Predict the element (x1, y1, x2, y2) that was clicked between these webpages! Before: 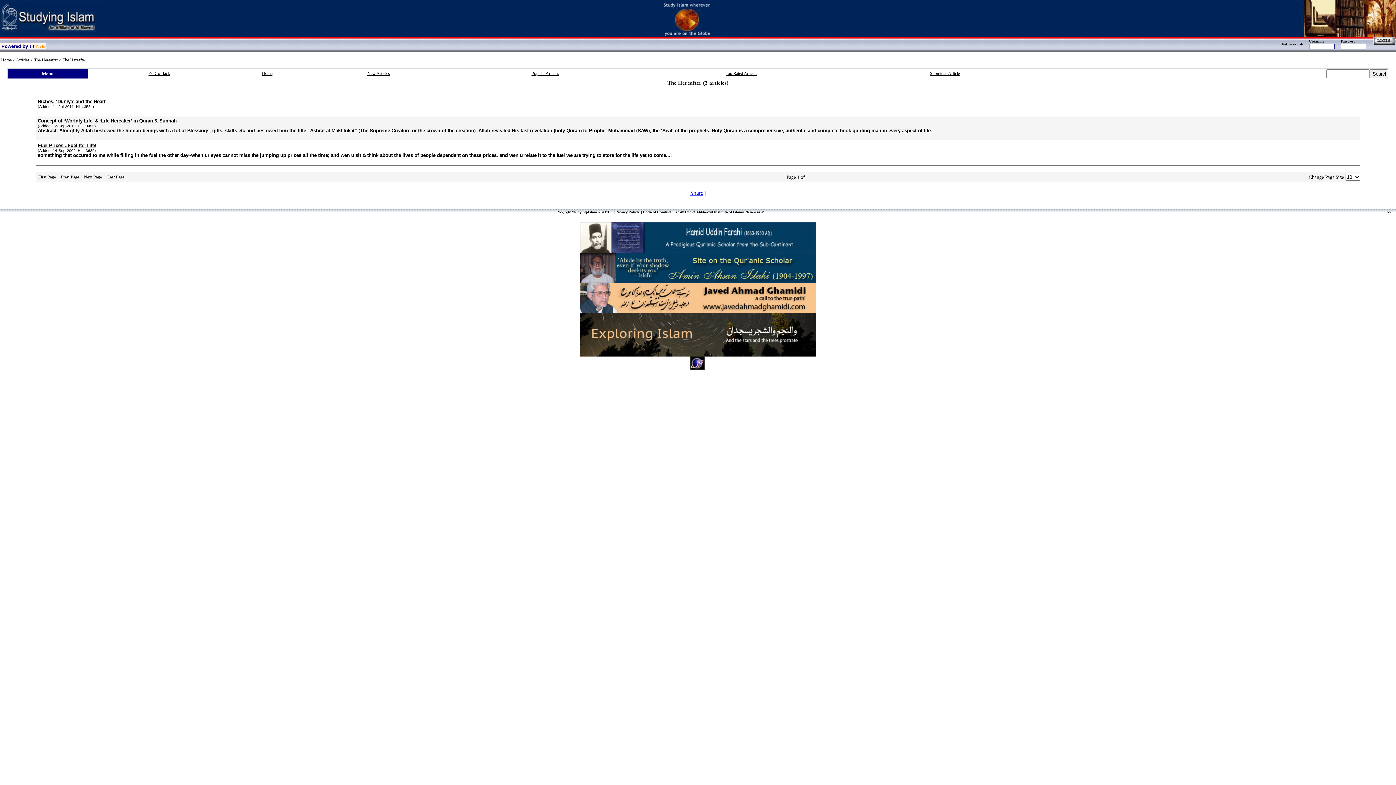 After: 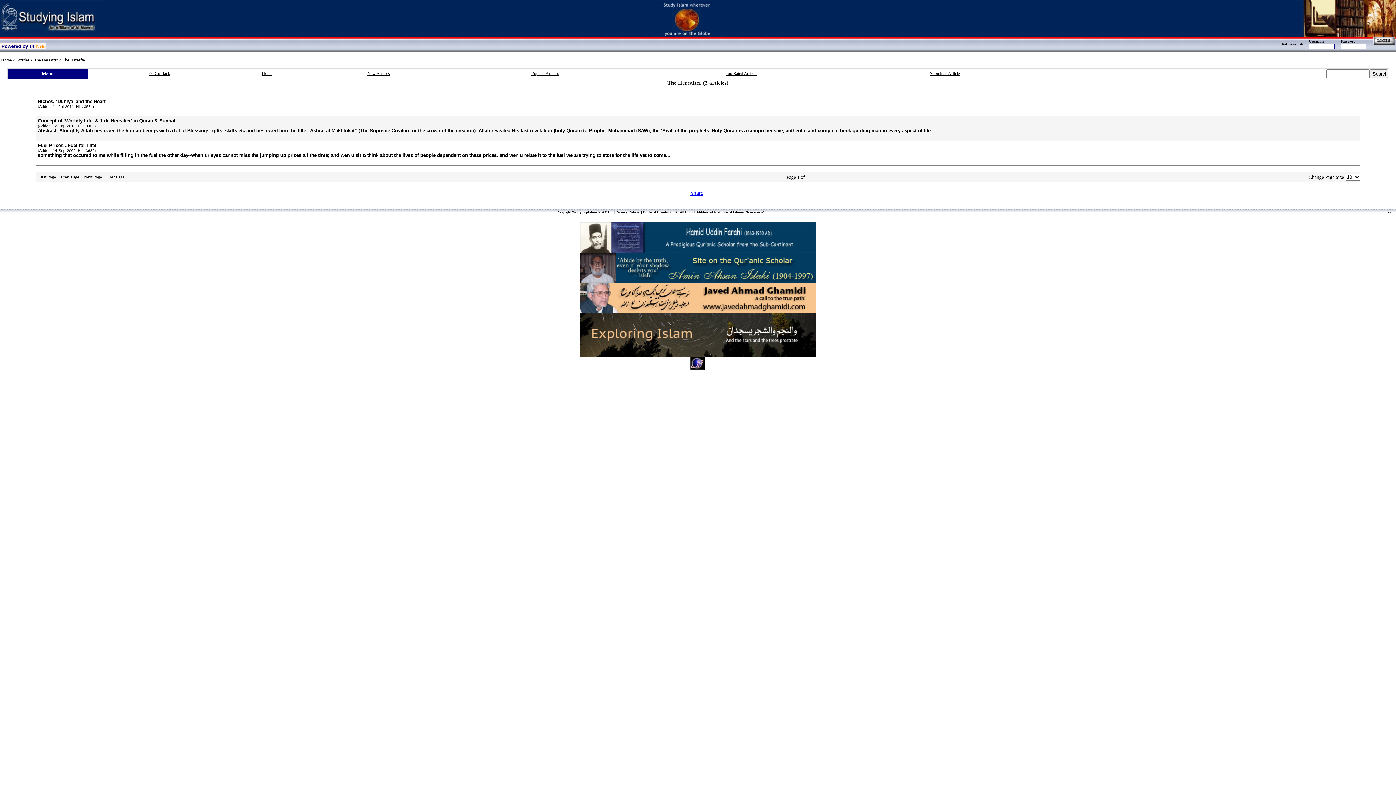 Action: label: Top bbox: (1385, 210, 1390, 214)